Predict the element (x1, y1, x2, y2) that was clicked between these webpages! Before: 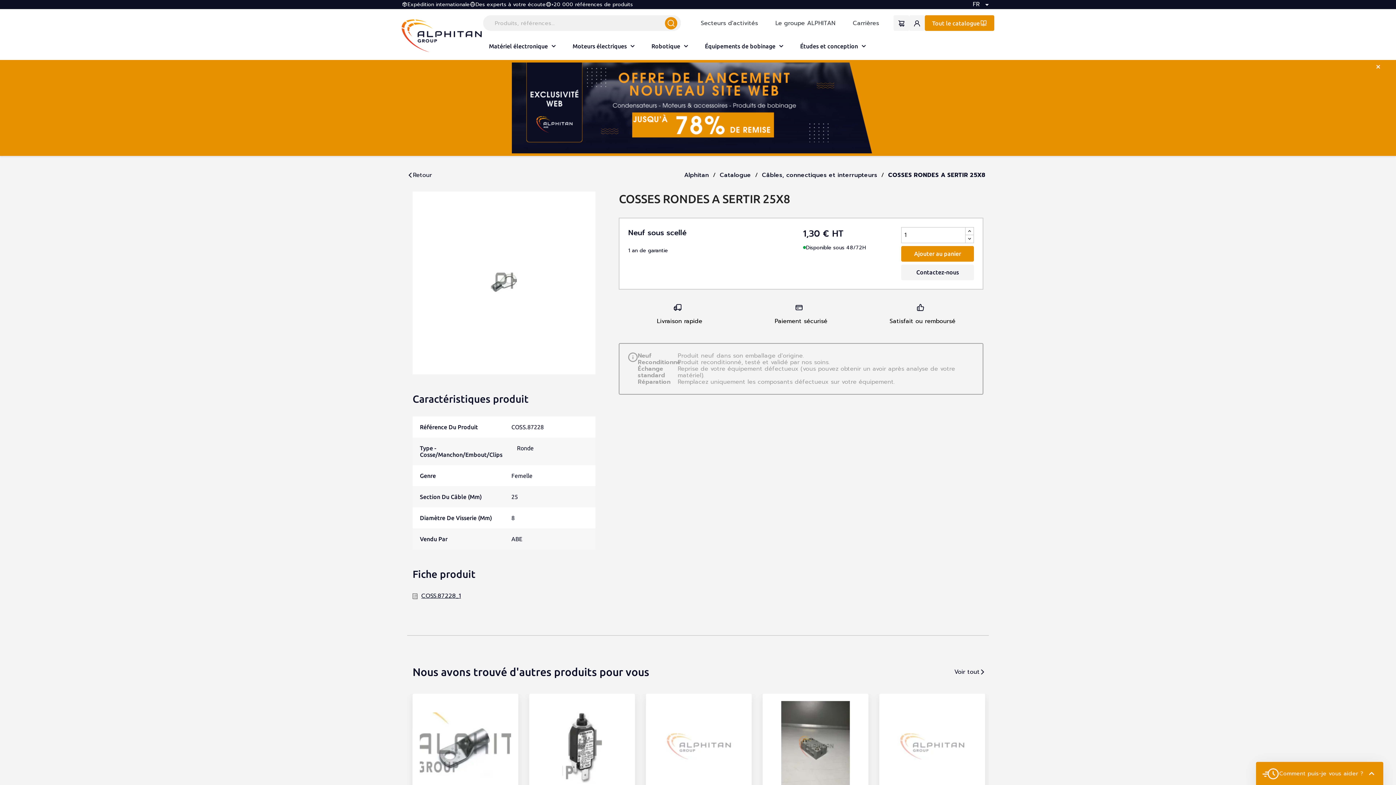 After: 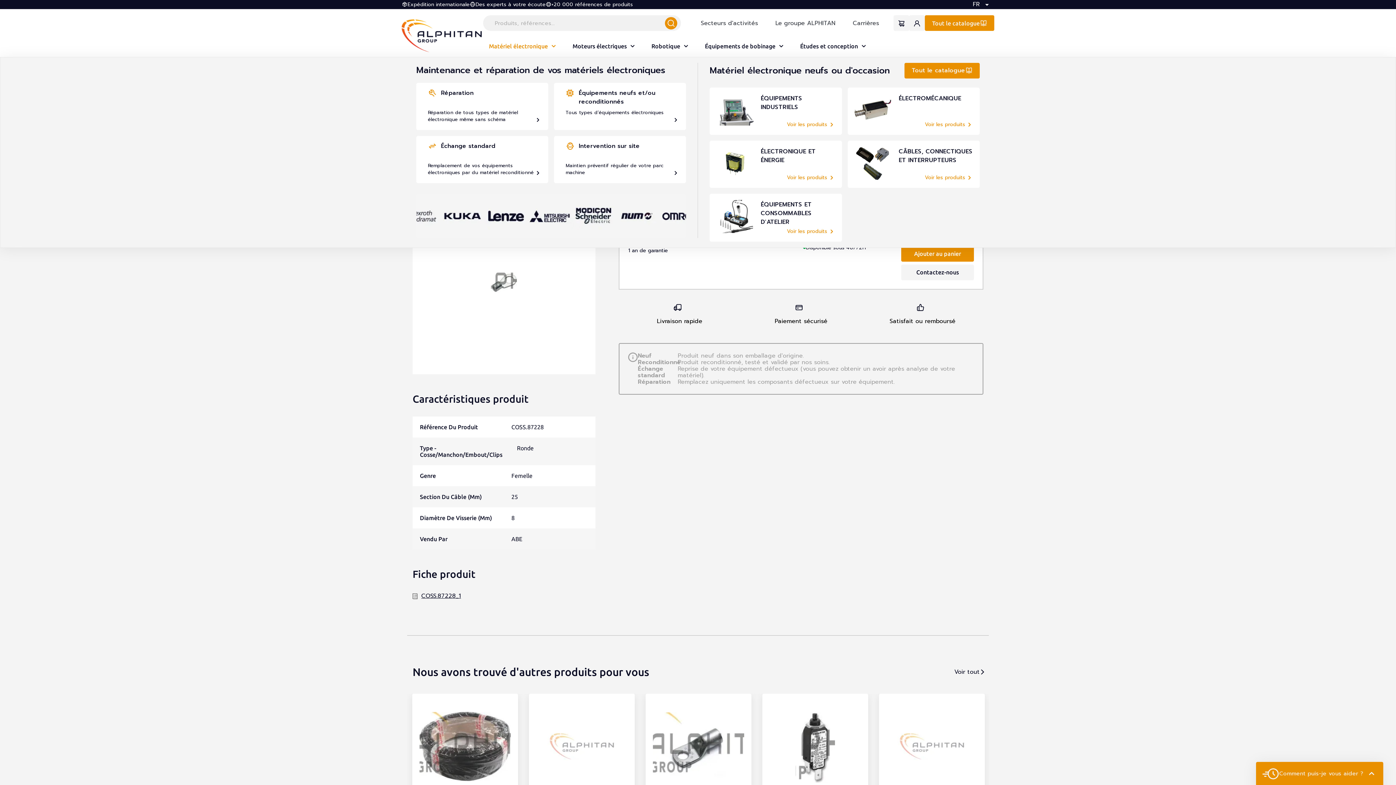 Action: label: Matériel électronique bbox: (481, 35, 565, 56)